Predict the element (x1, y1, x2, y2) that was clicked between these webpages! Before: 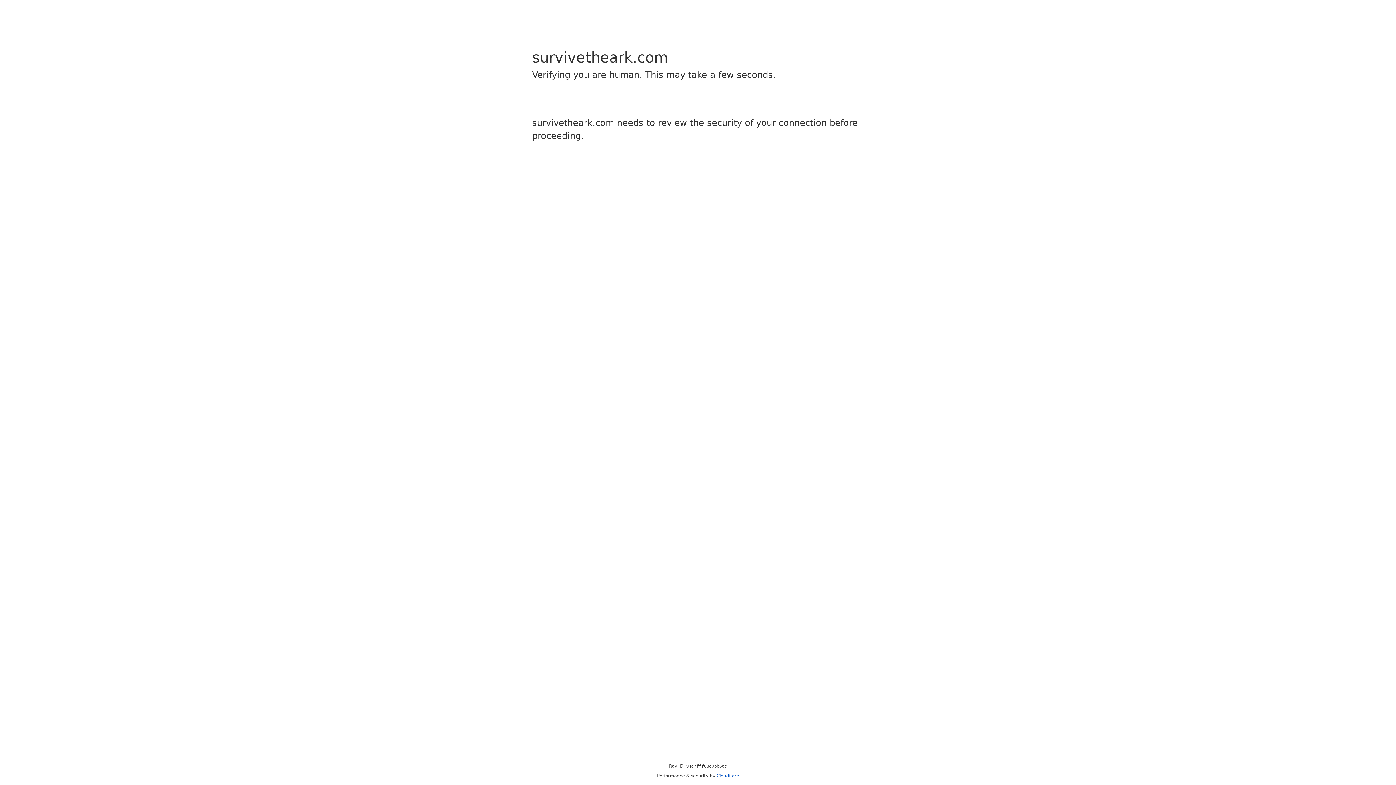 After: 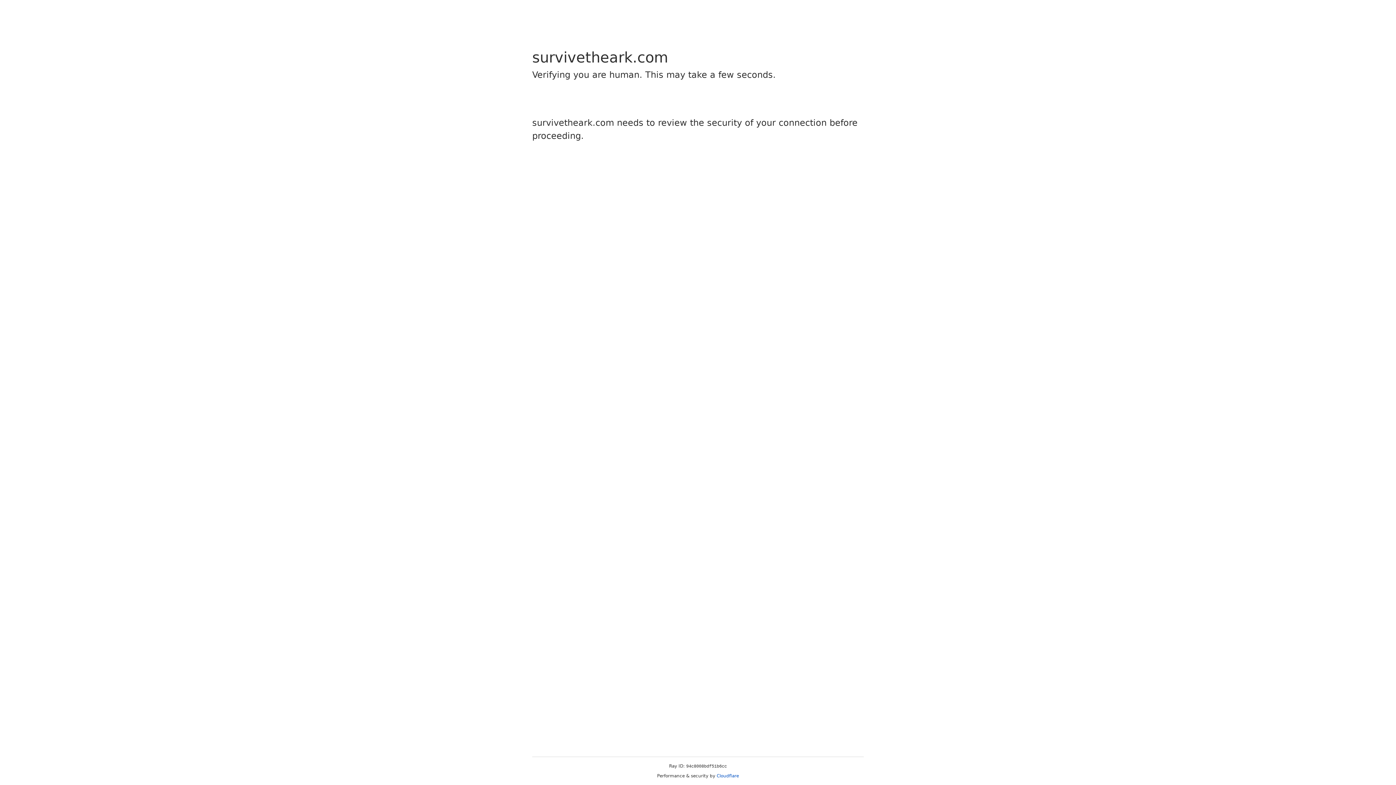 Action: bbox: (716, 773, 739, 778) label: Cloudflare